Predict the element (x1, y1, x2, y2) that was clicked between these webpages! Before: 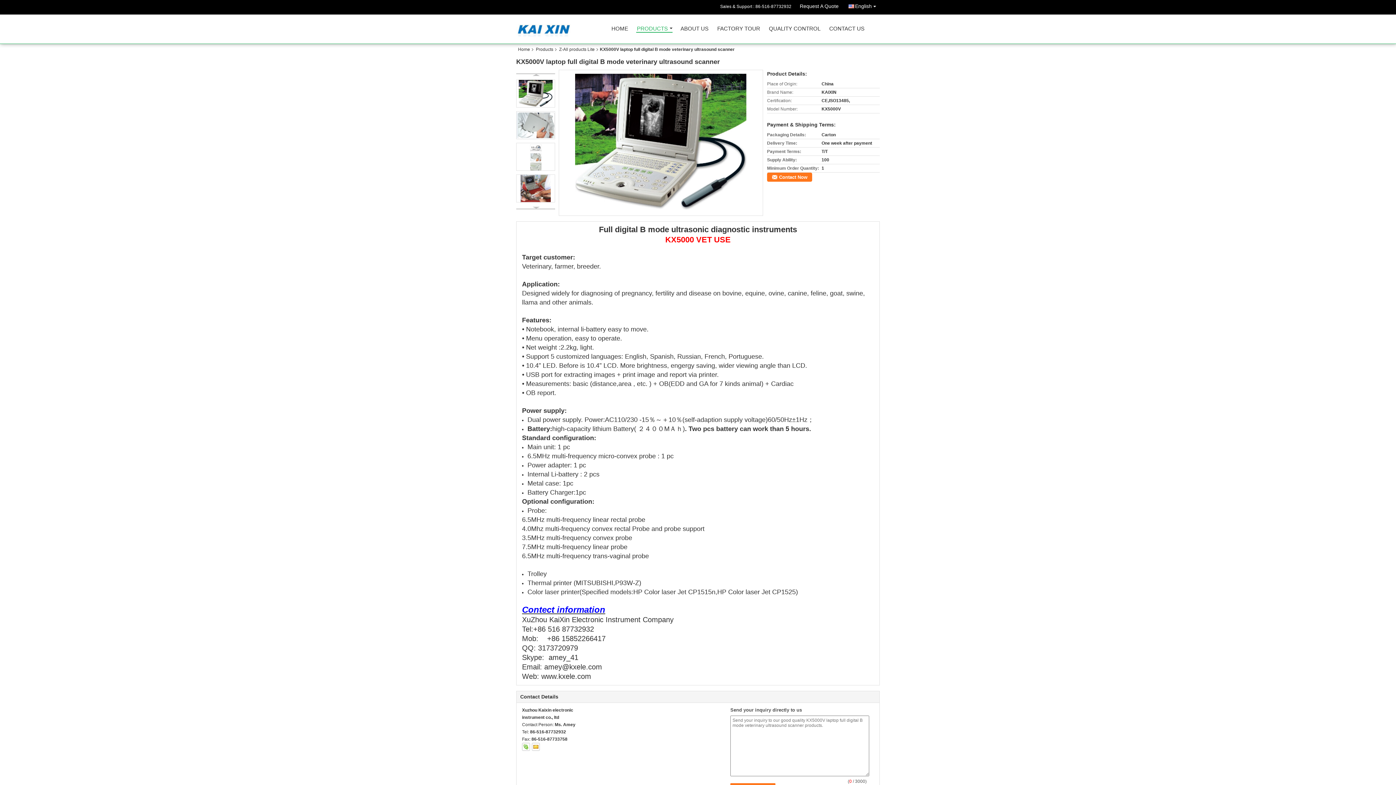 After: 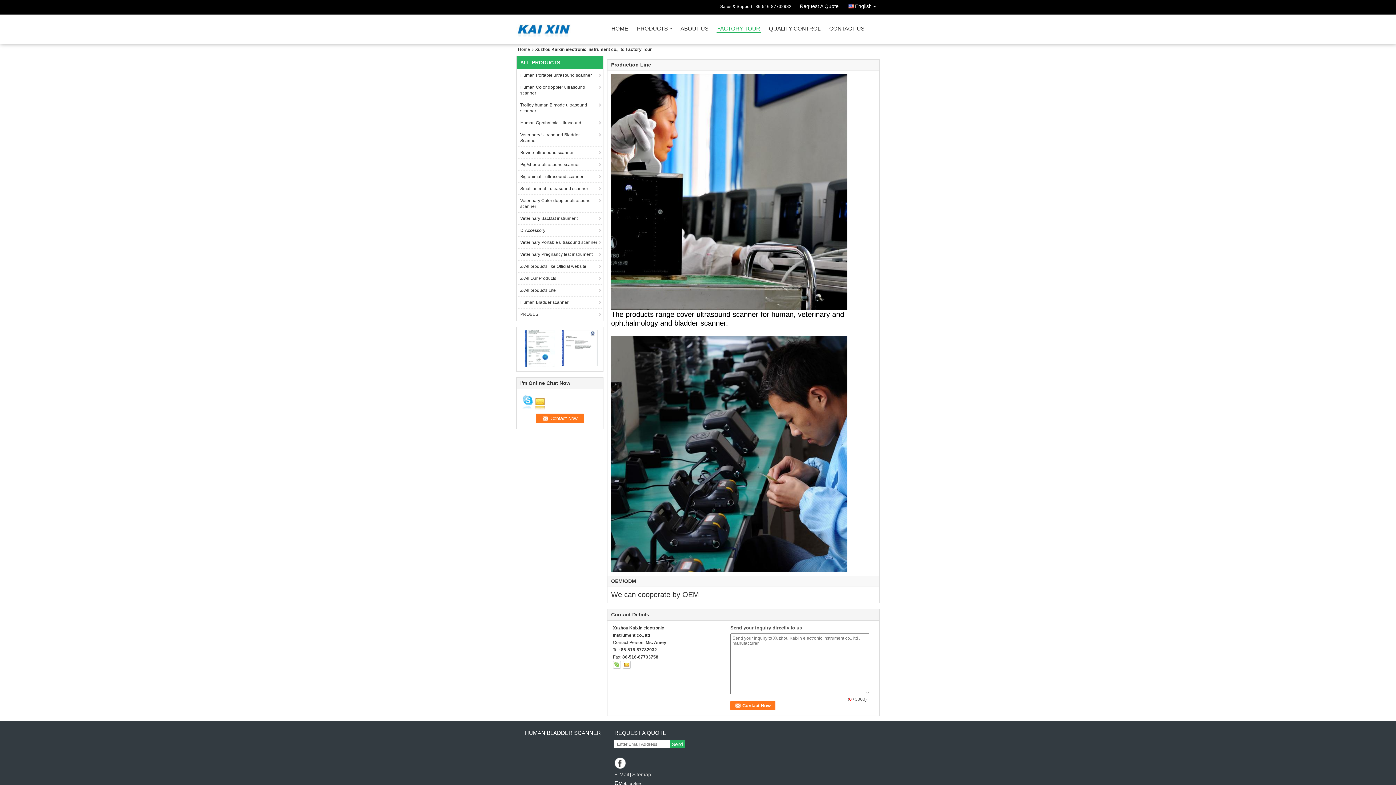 Action: bbox: (716, 26, 761, 34) label: FACTORY TOUR